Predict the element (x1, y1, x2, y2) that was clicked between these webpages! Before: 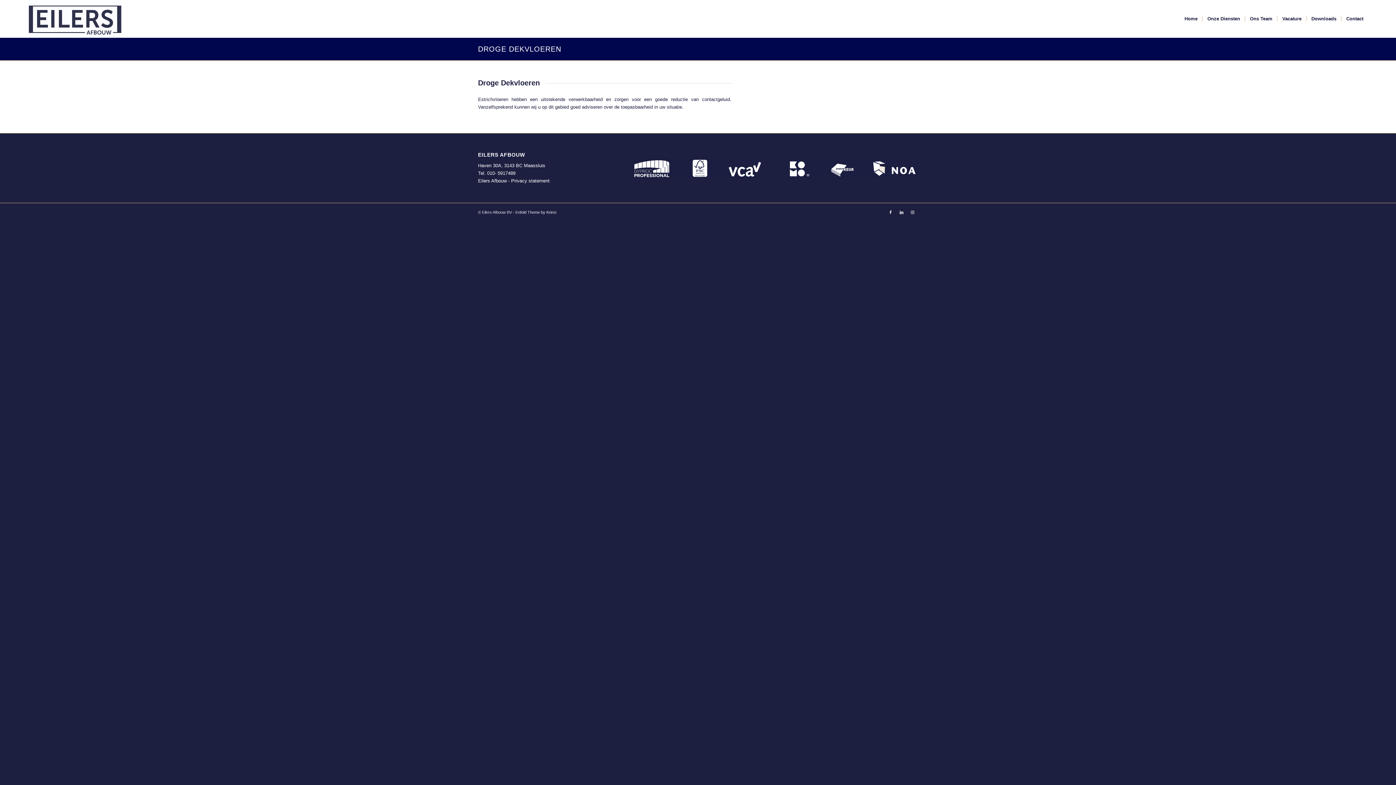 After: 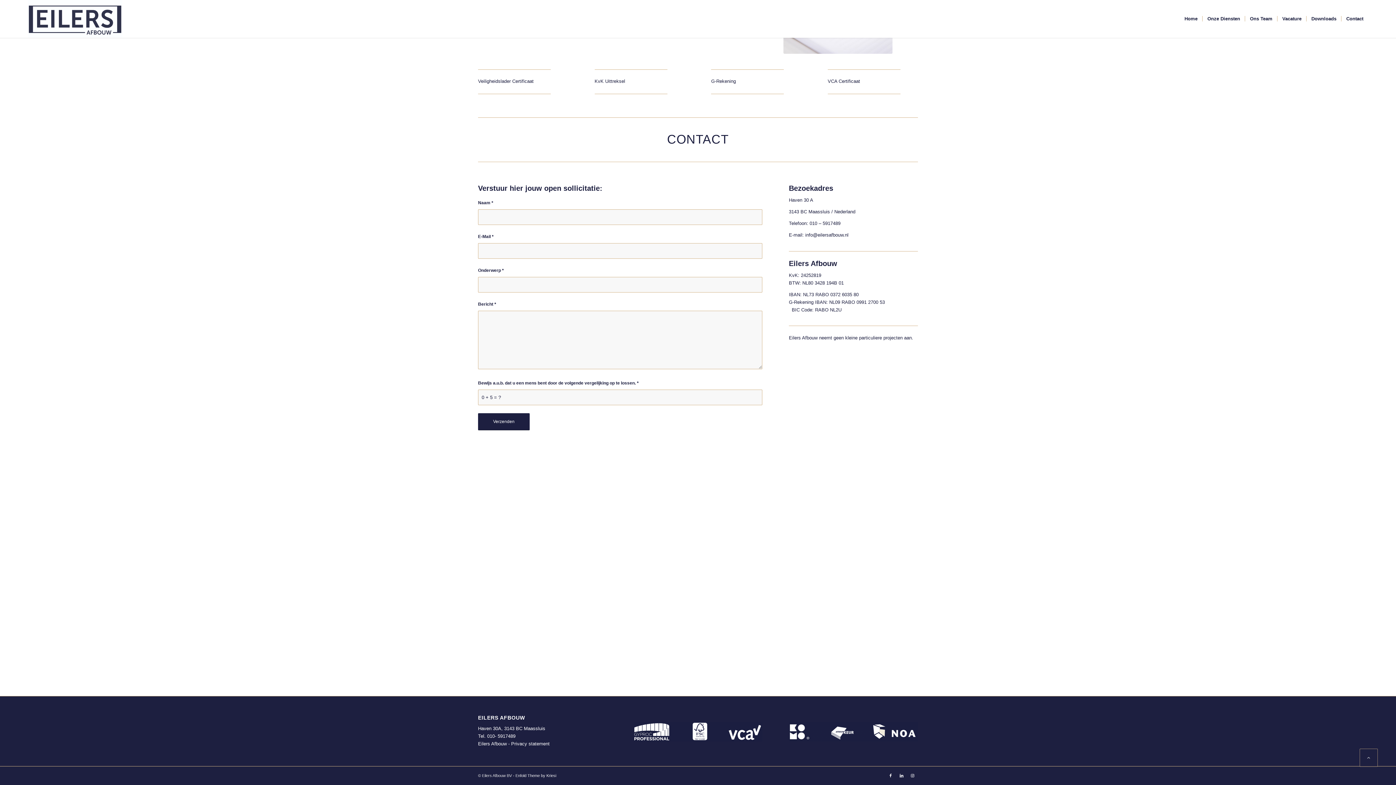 Action: label: Contact bbox: (1341, 0, 1368, 37)